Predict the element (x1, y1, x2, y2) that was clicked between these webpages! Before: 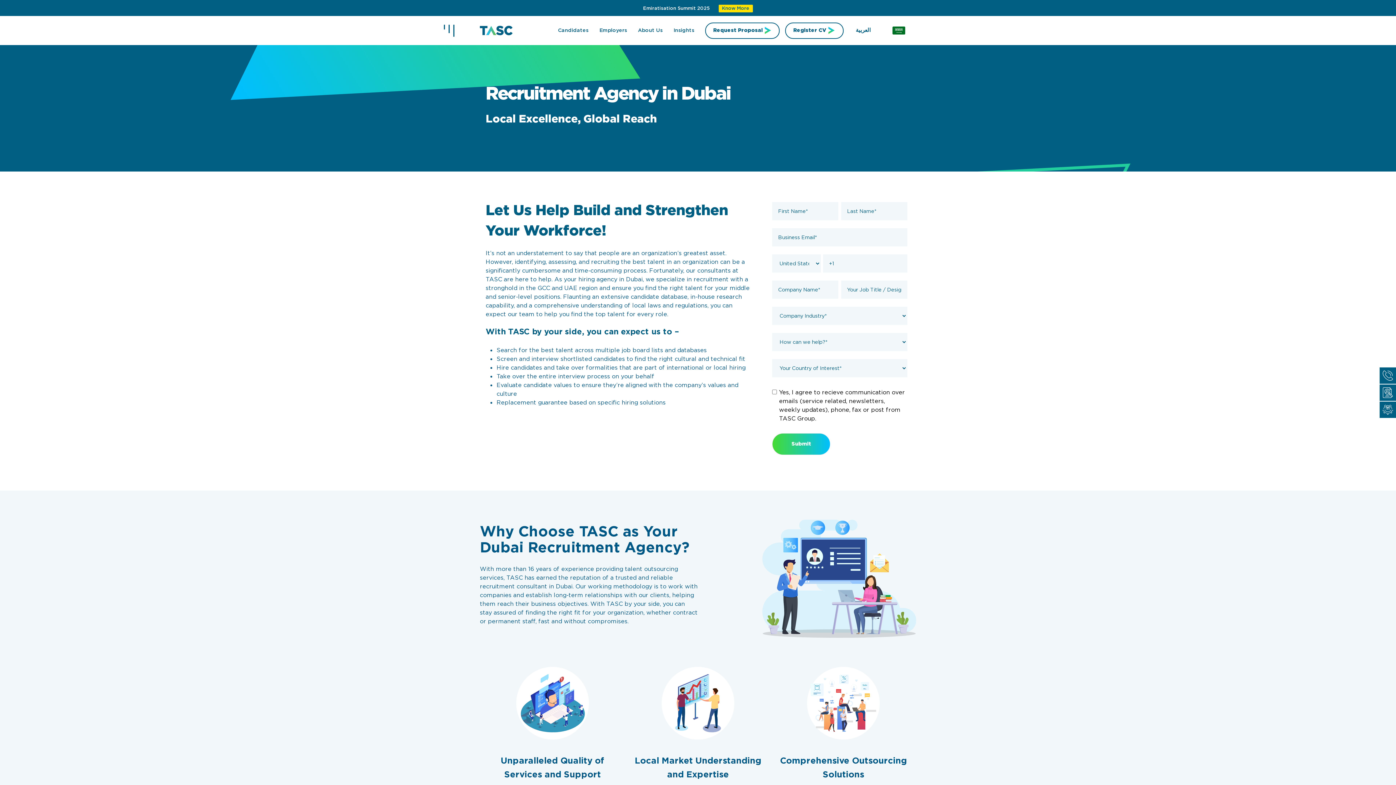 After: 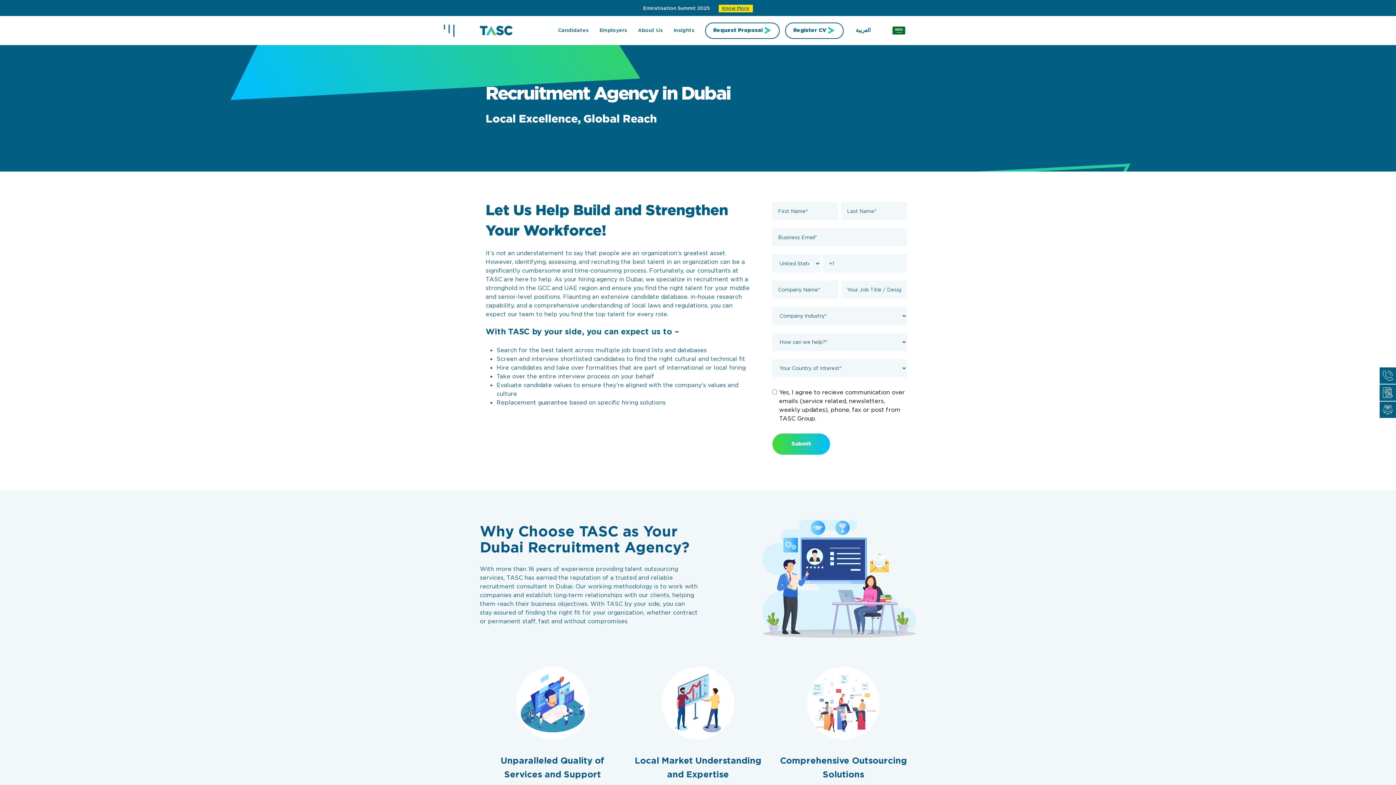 Action: label: Know More bbox: (718, 4, 753, 12)